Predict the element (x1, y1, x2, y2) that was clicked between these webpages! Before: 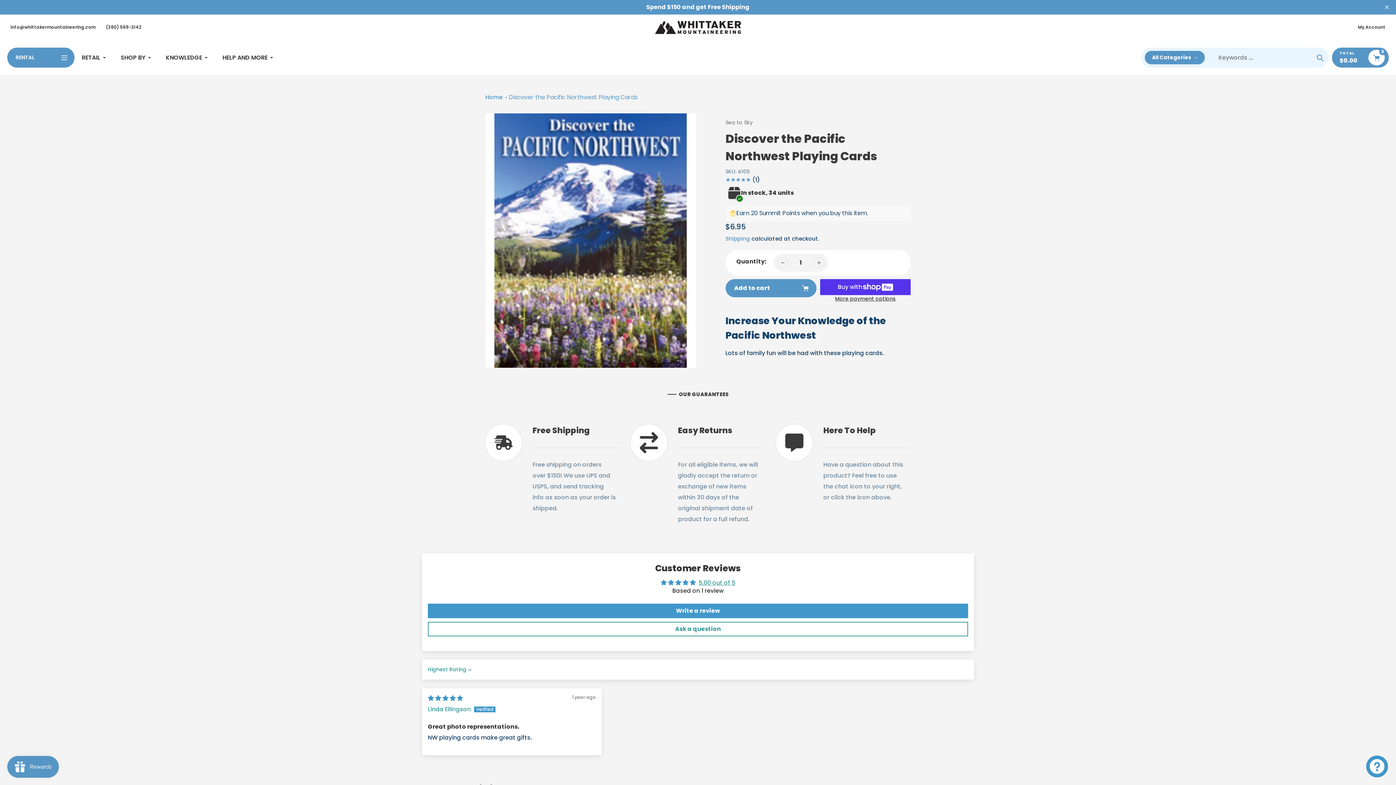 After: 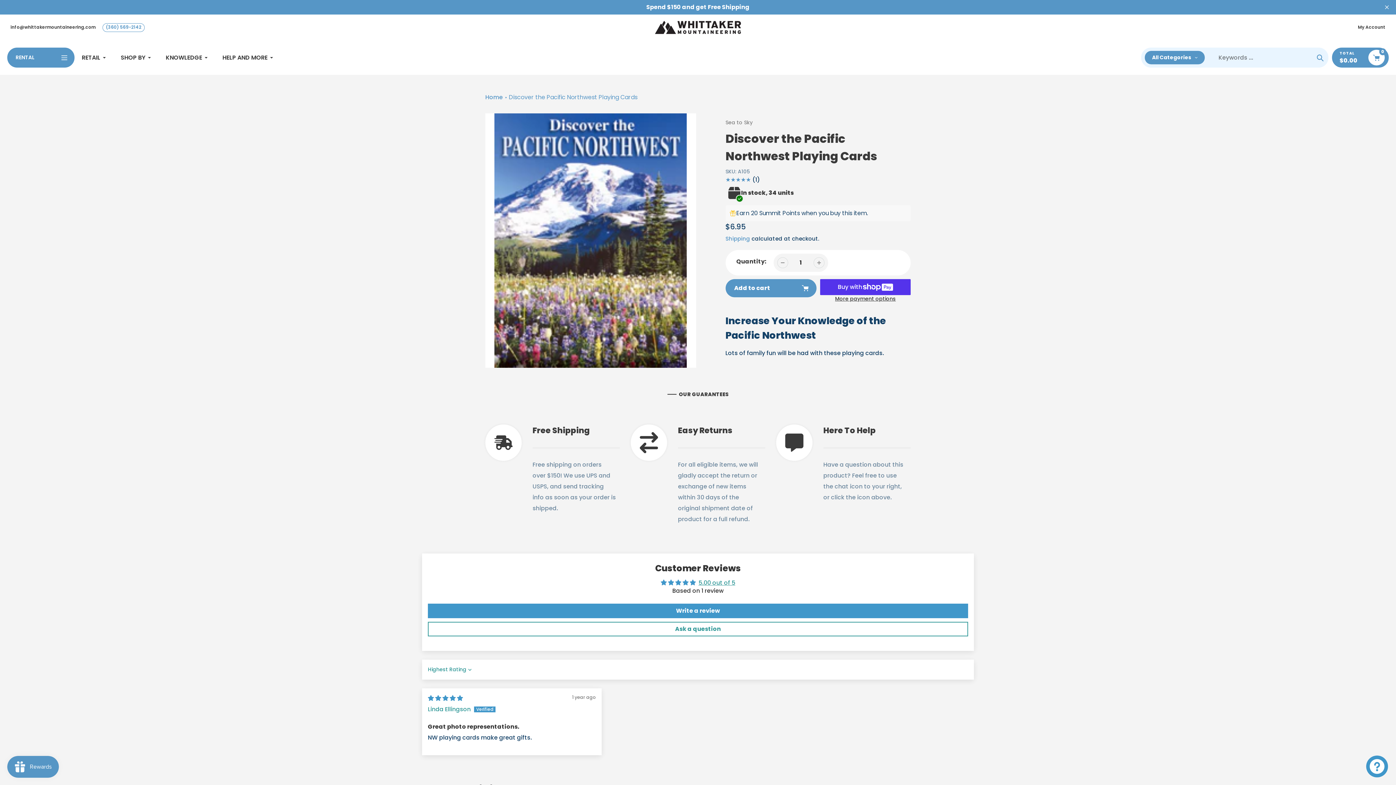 Action: label: (360) 569-2142 bbox: (102, 23, 144, 31)